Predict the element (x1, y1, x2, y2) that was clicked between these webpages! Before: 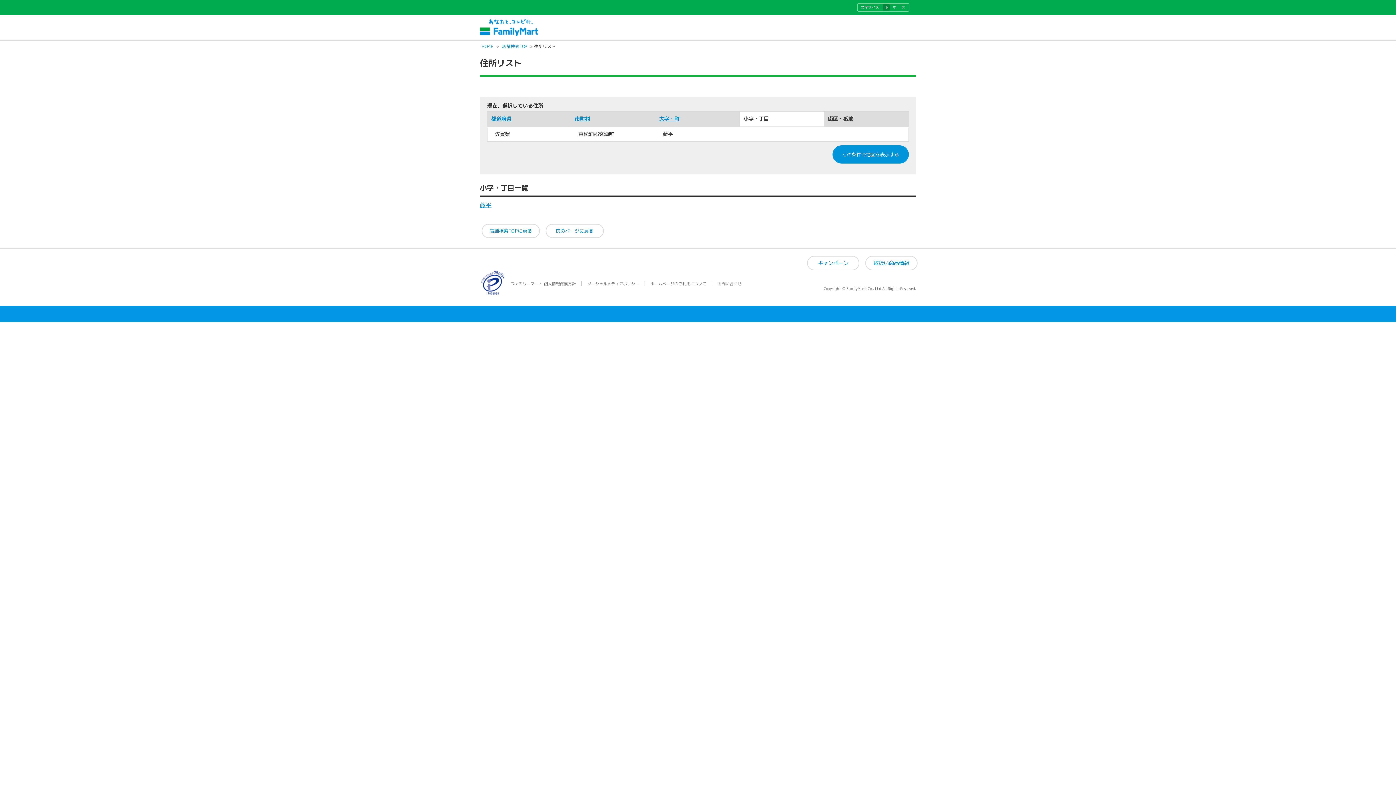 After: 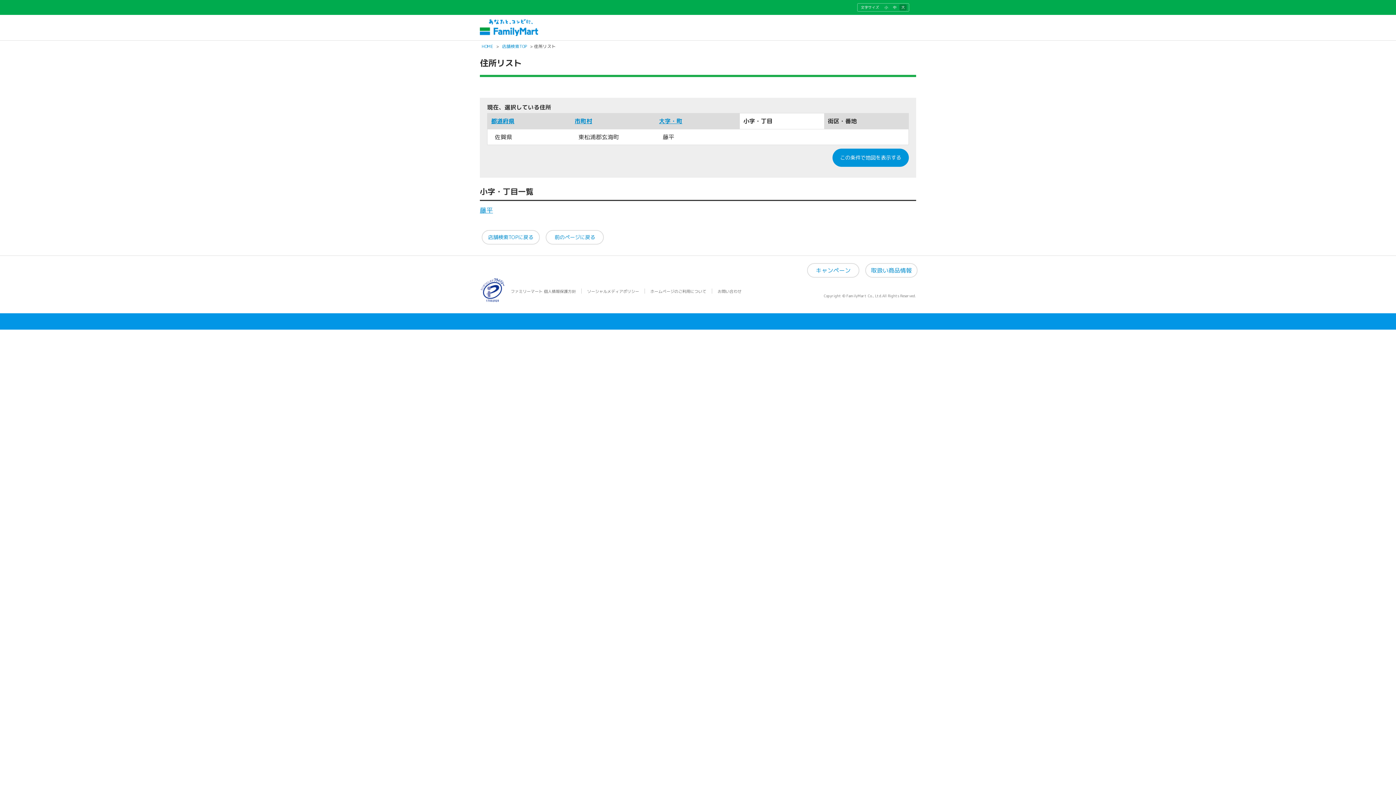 Action: bbox: (899, 4, 906, 10) label: 大